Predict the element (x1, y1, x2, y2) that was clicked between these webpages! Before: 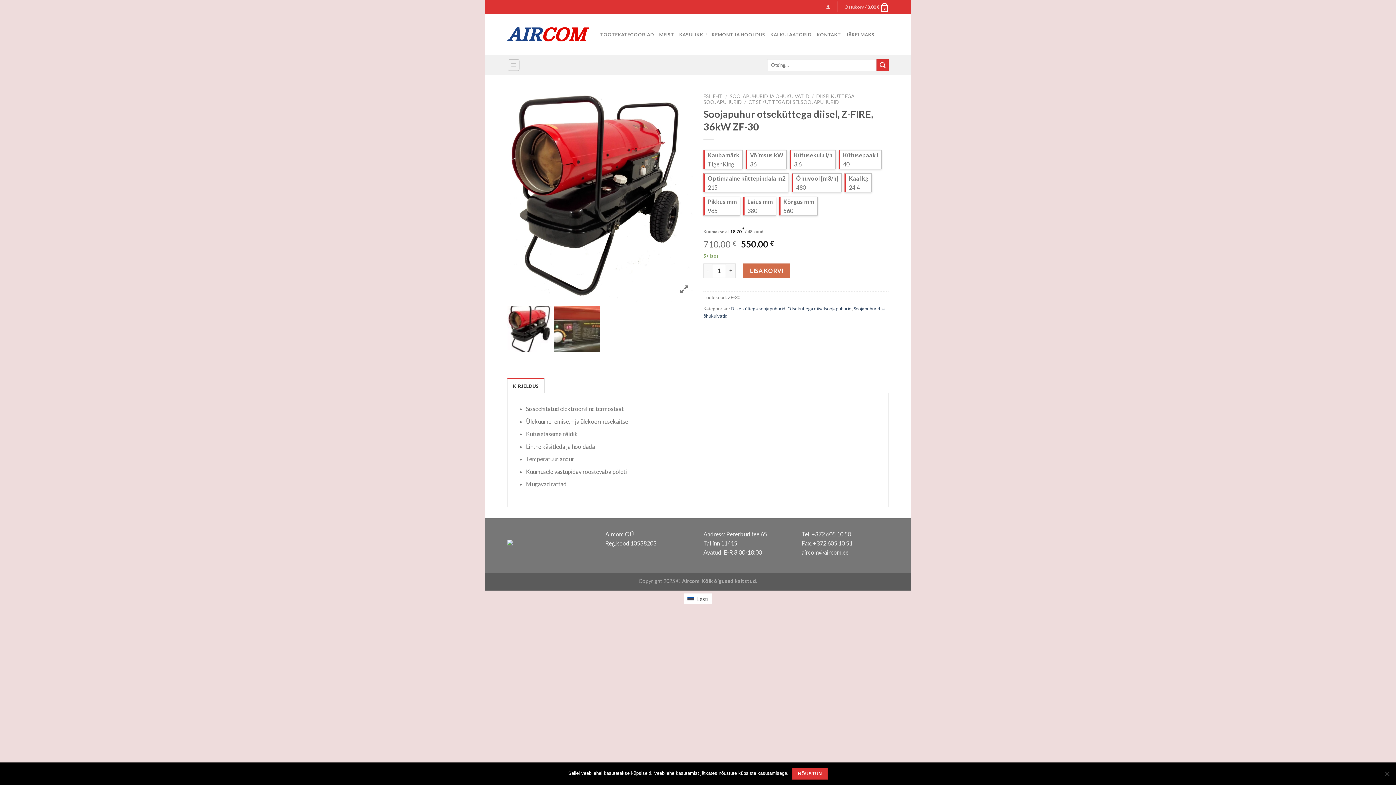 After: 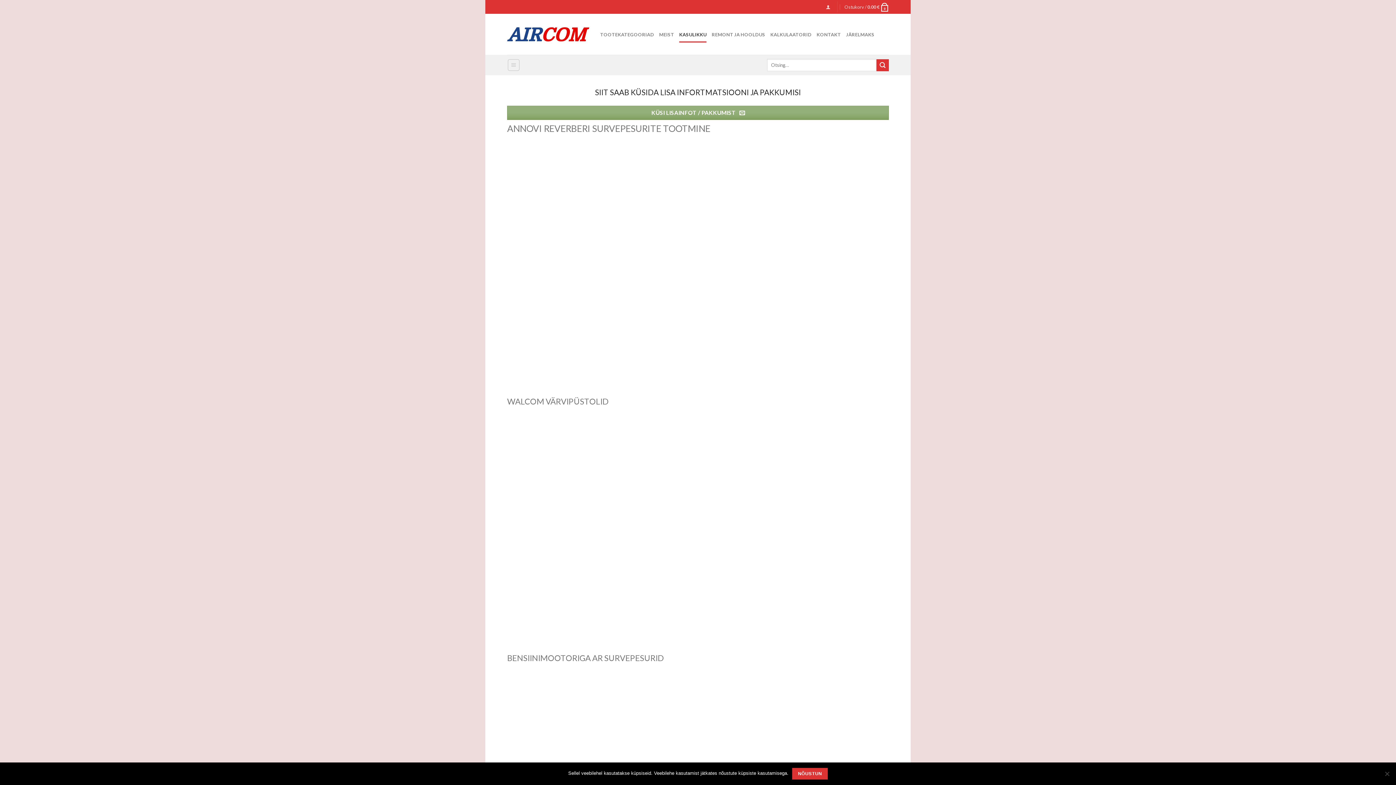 Action: bbox: (679, 26, 706, 42) label: KASULIKKU